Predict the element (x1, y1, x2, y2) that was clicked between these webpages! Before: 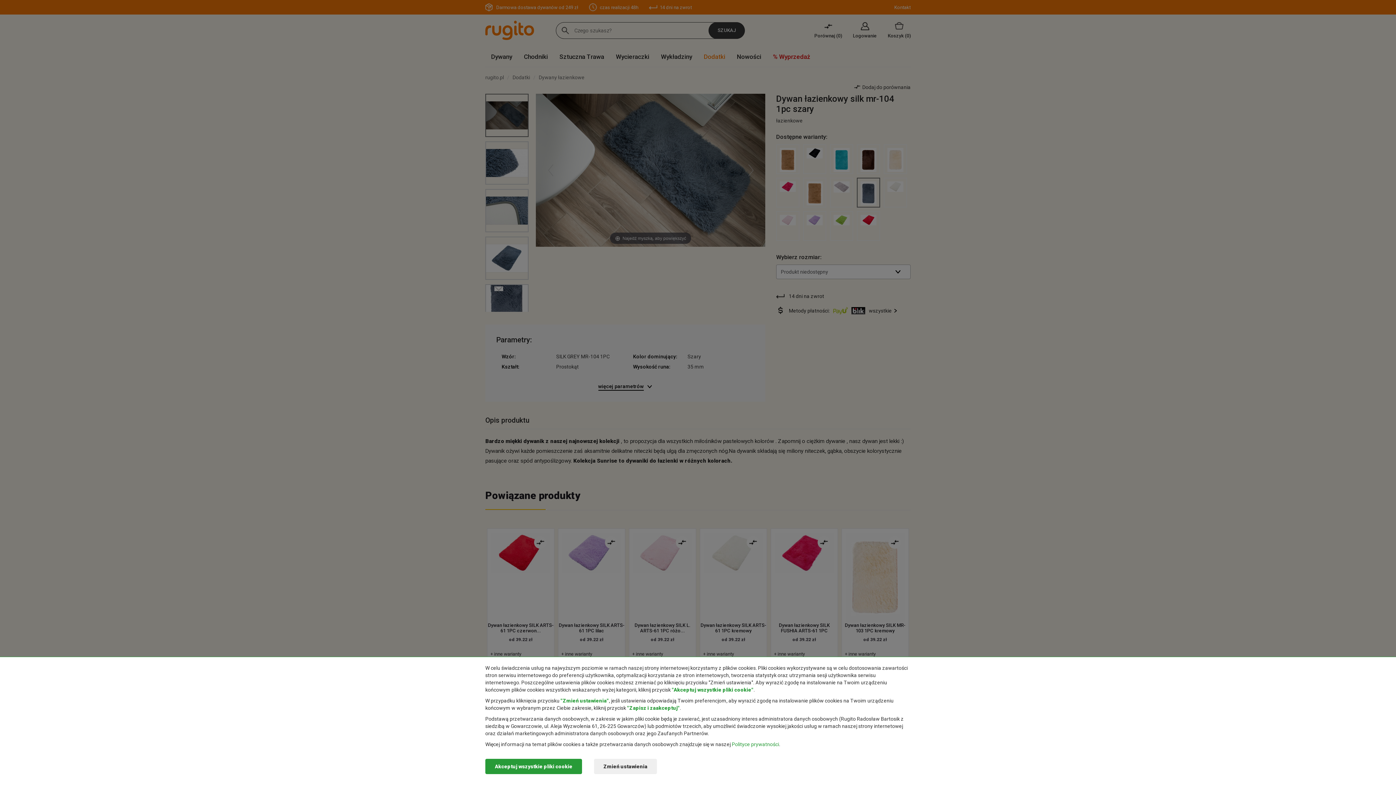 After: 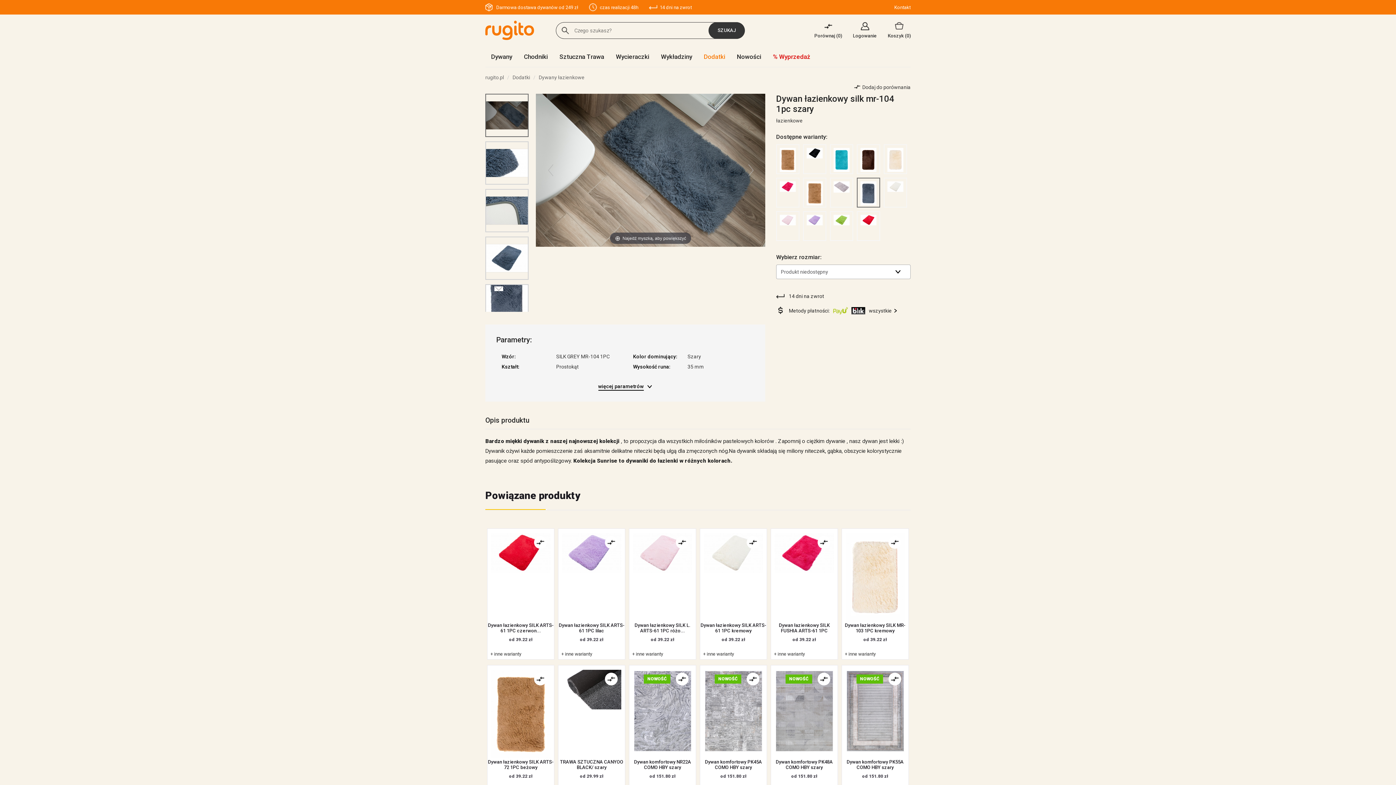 Action: bbox: (485, 759, 582, 774) label: Akceptuj wszystkie pliki cookie